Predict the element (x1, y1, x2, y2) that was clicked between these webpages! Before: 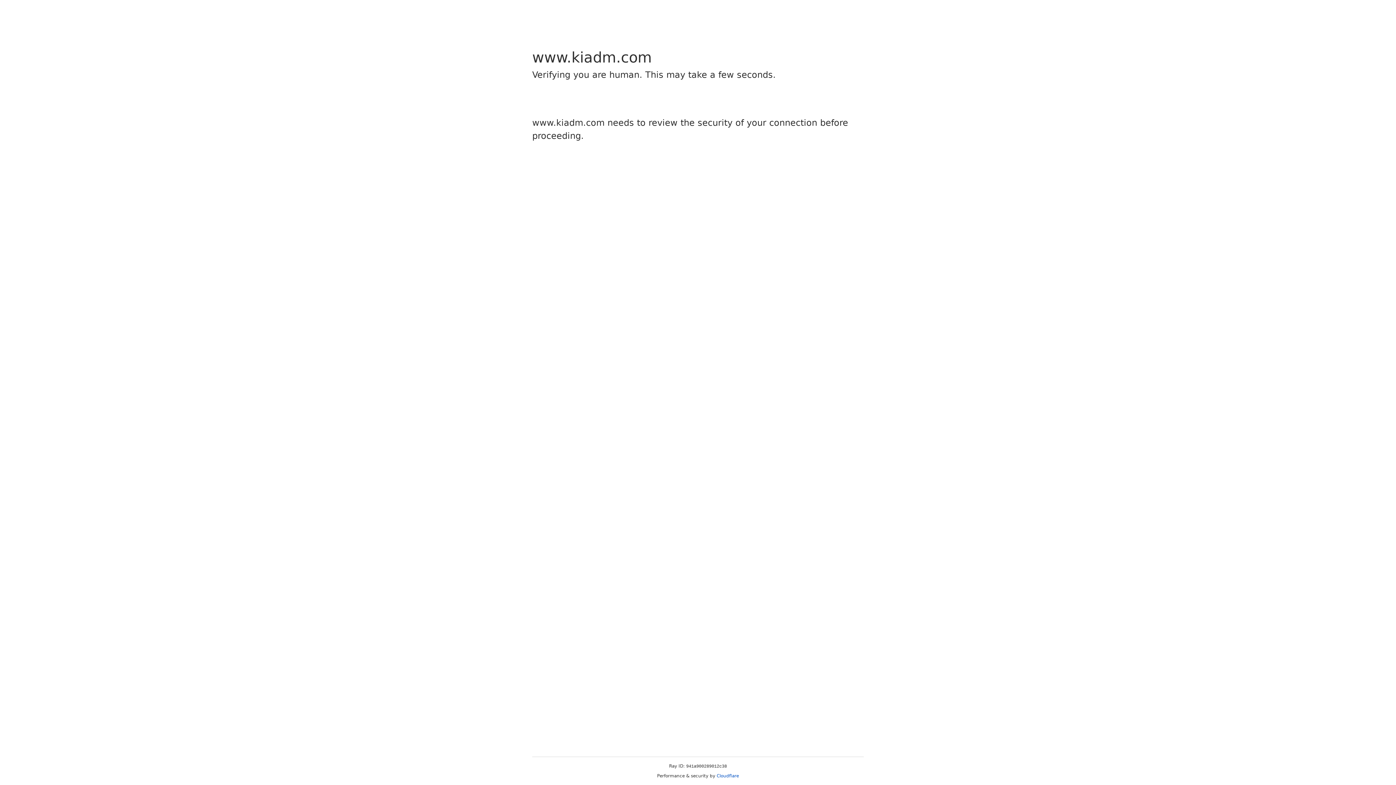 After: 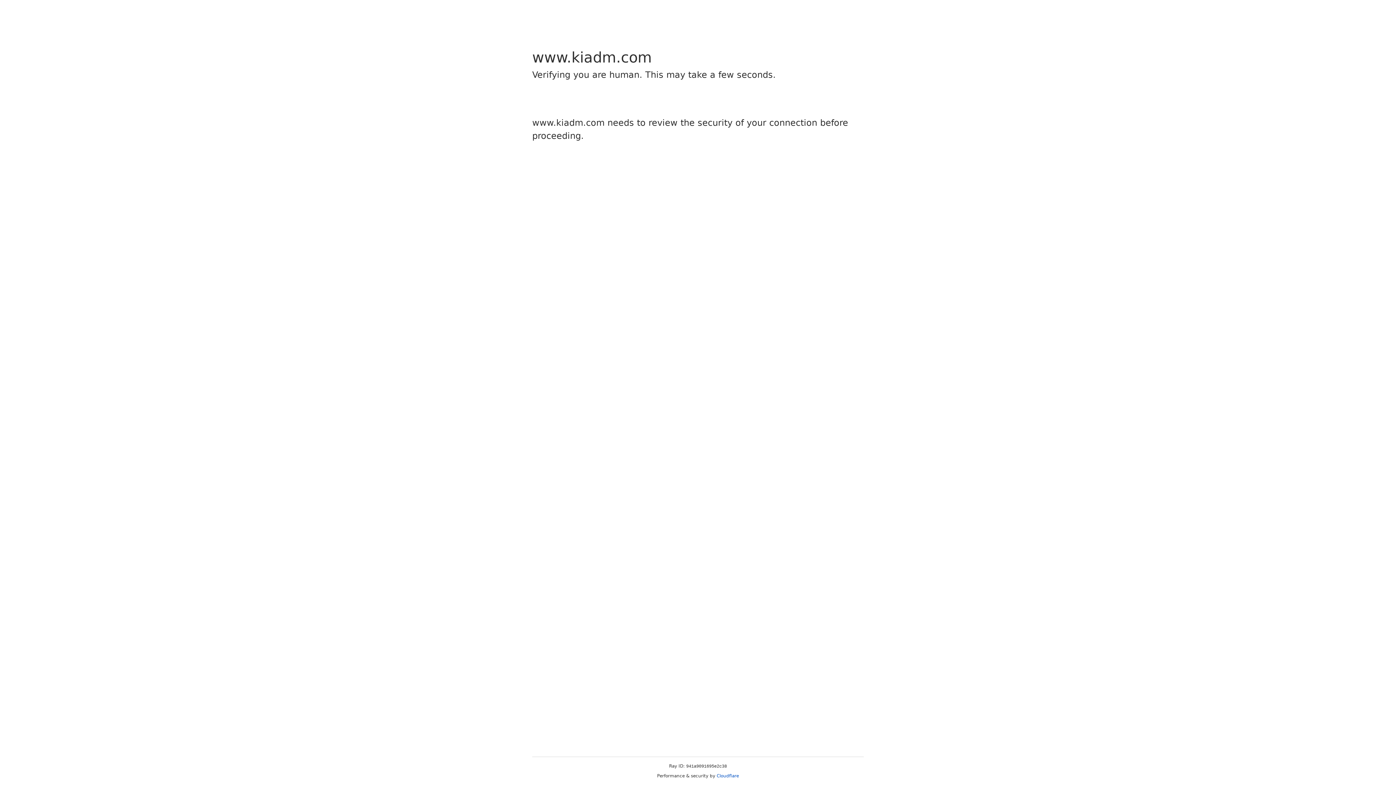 Action: label: Cloudflare bbox: (716, 773, 739, 778)